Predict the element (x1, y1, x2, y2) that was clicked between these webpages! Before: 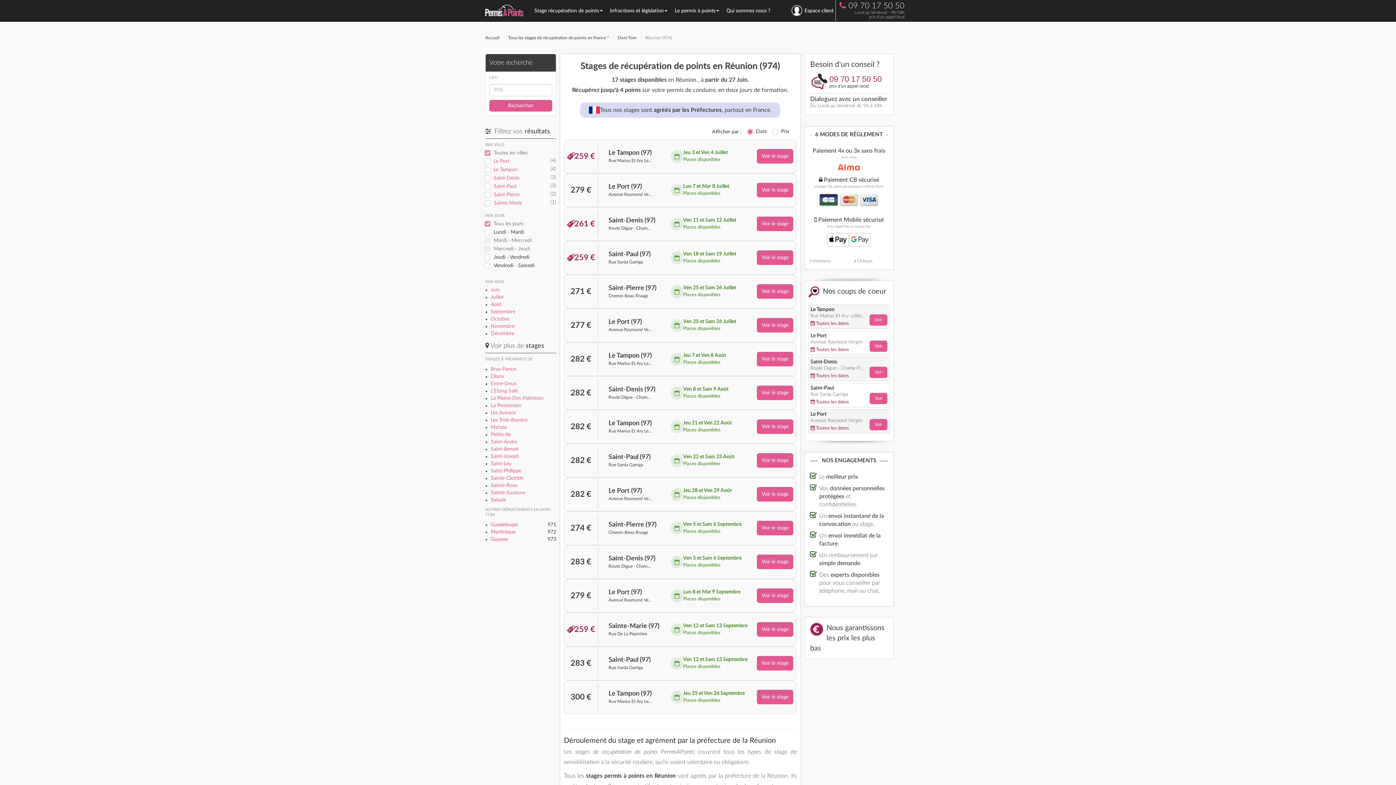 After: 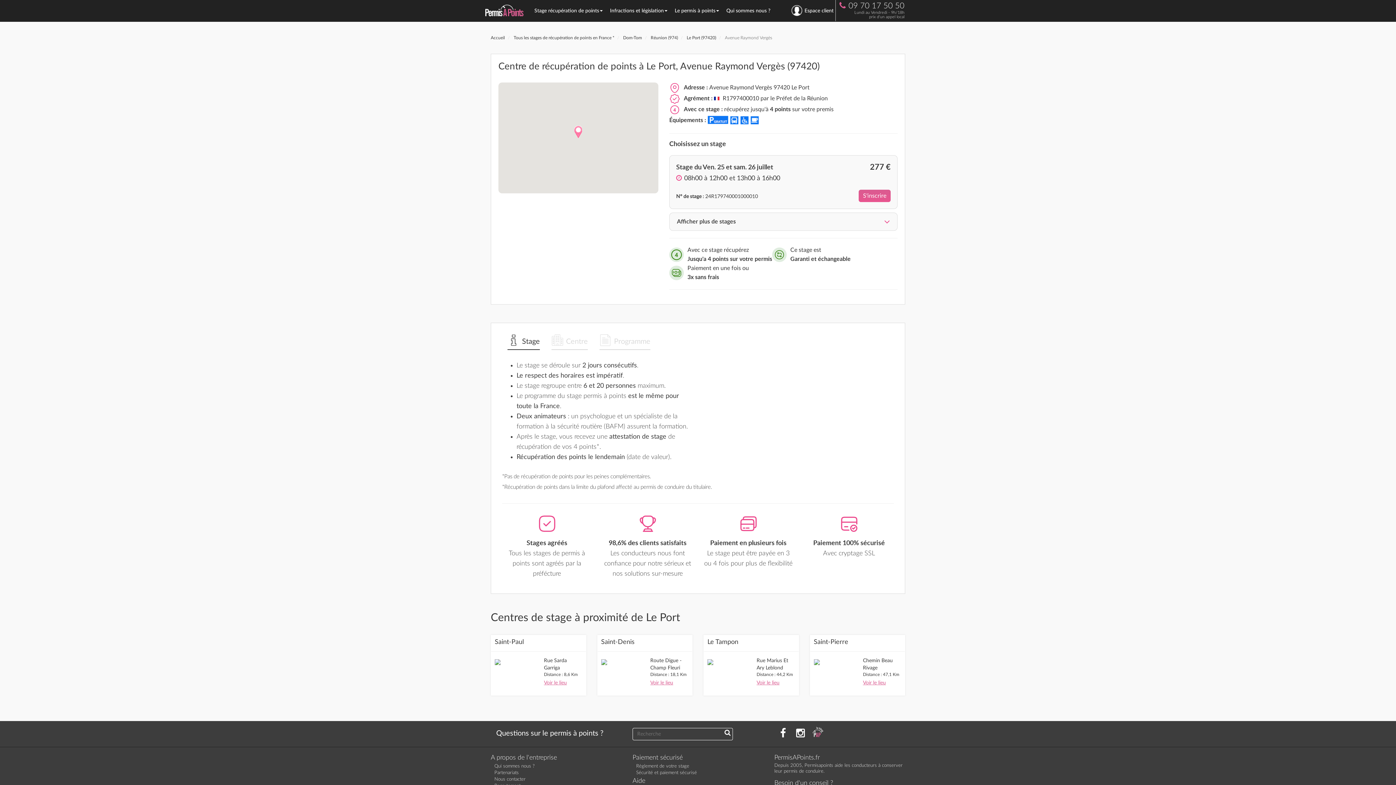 Action: bbox: (757, 318, 793, 332) label: Voir le stage